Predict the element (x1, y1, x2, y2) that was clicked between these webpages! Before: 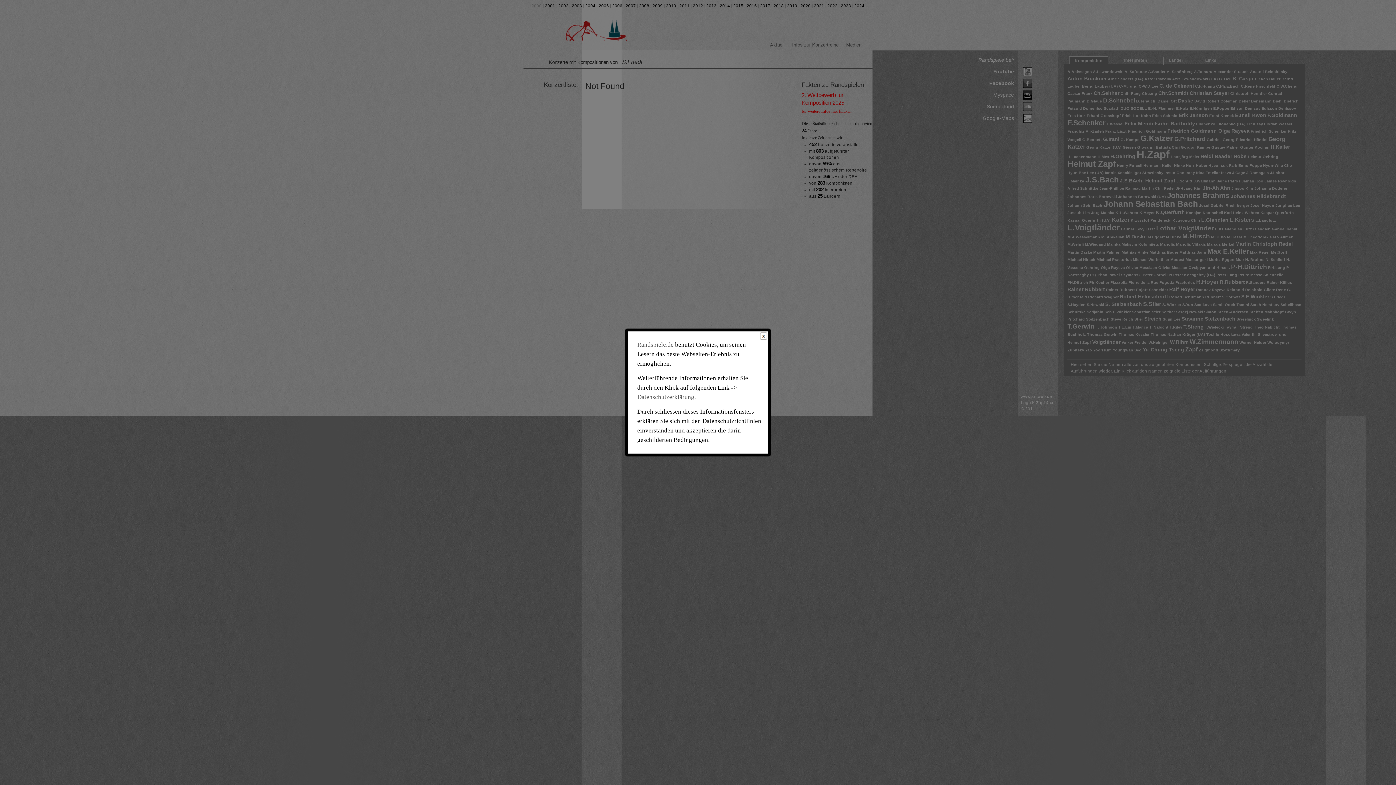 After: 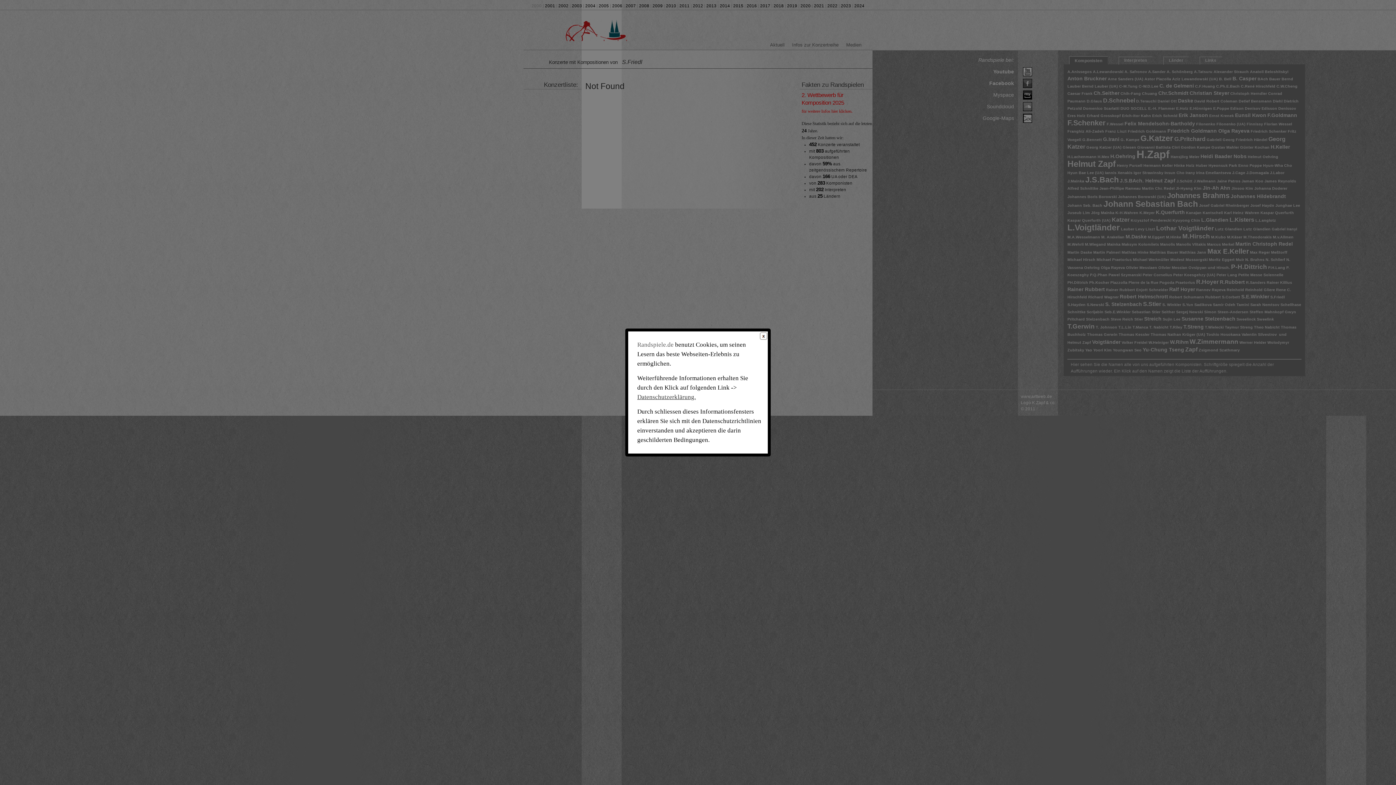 Action: bbox: (637, 393, 696, 400) label: Datenschutzerklärung.